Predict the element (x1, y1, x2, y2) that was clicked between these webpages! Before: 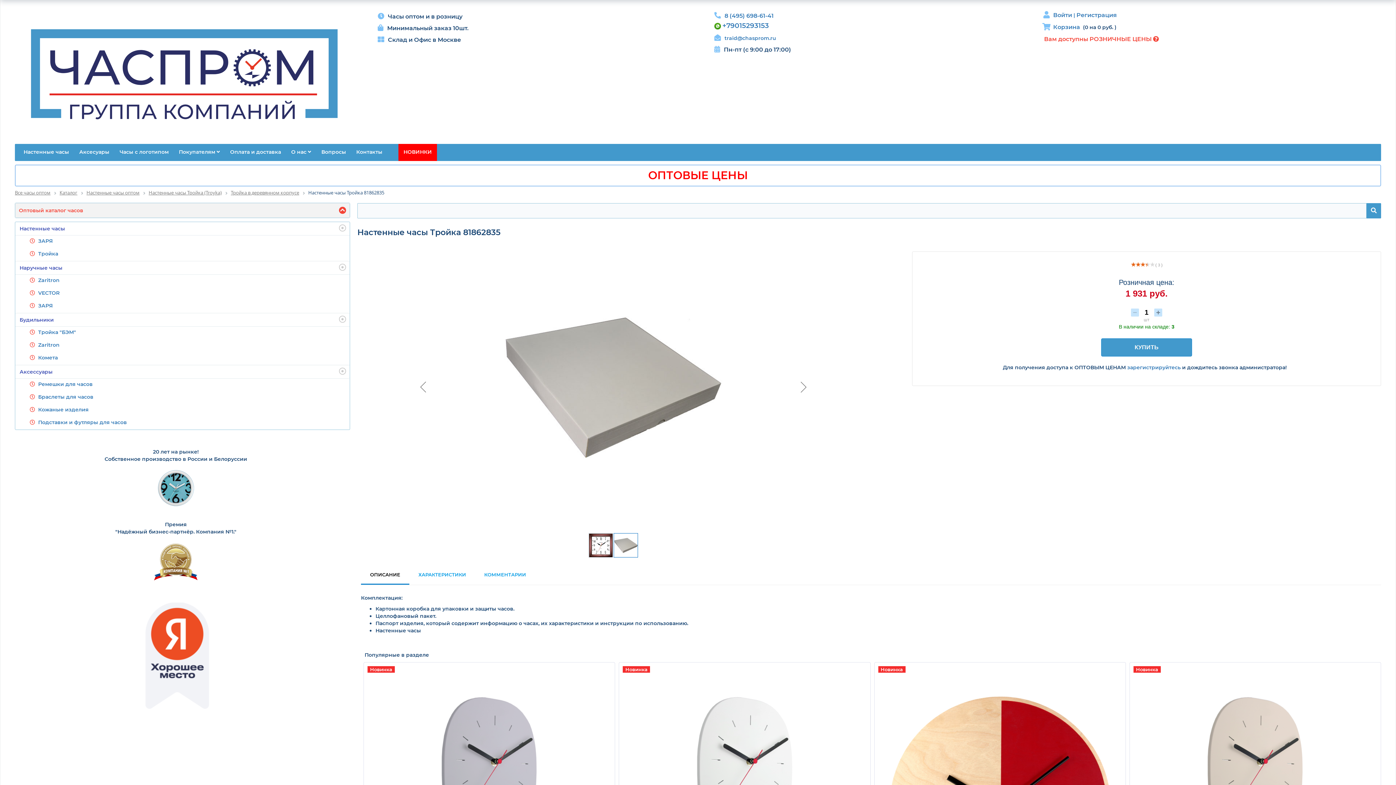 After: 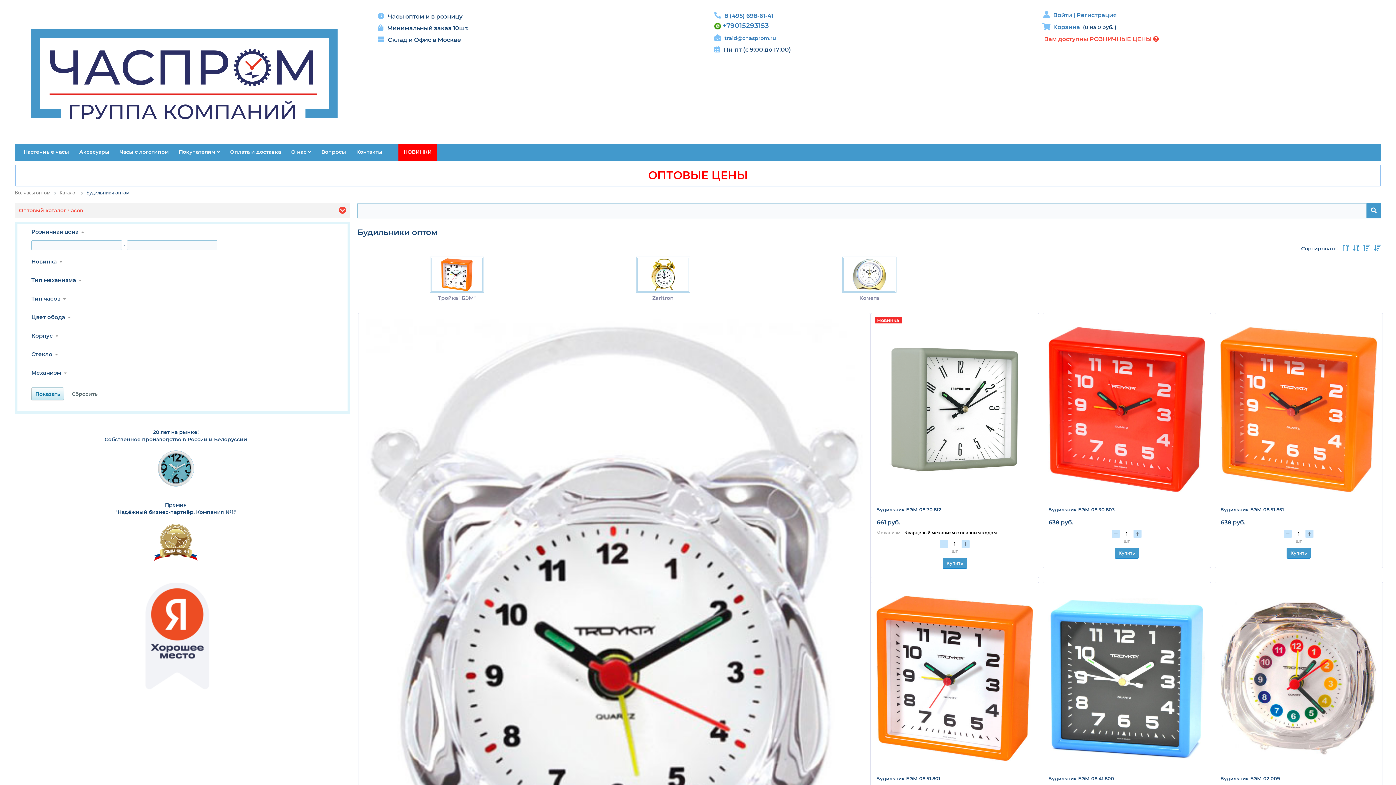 Action: bbox: (15, 313, 349, 326) label: Будильники